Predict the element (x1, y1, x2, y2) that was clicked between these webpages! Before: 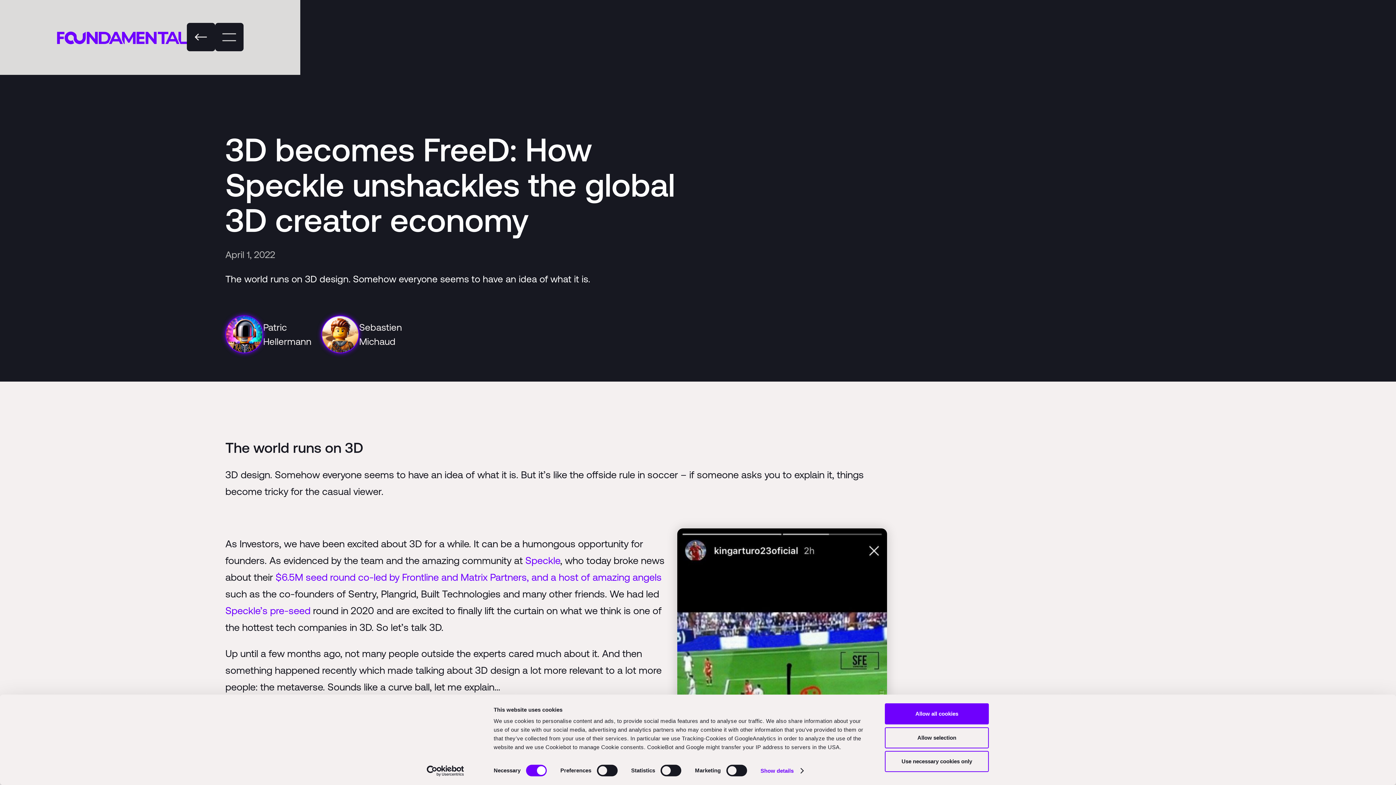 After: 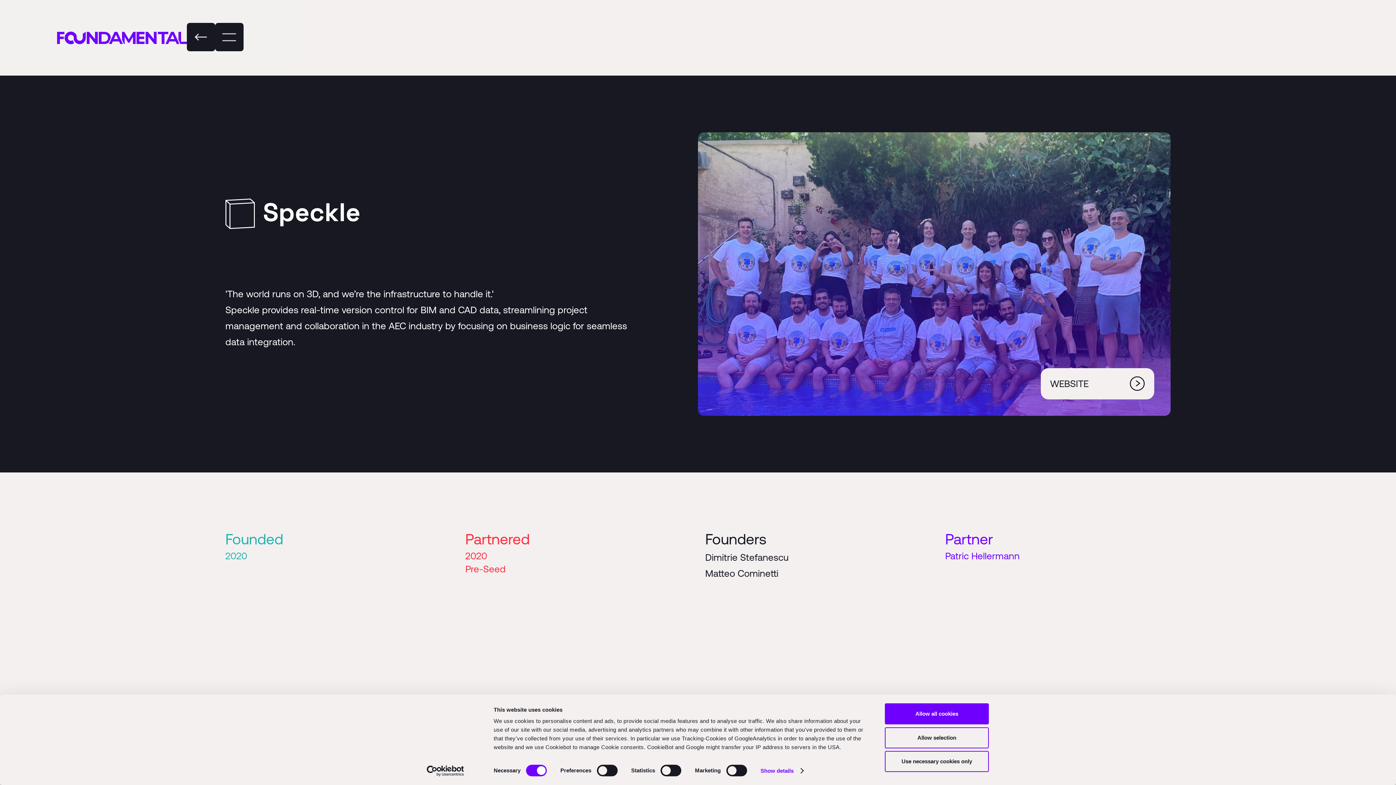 Action: label: Speckle’s pre-seed bbox: (225, 605, 310, 616)